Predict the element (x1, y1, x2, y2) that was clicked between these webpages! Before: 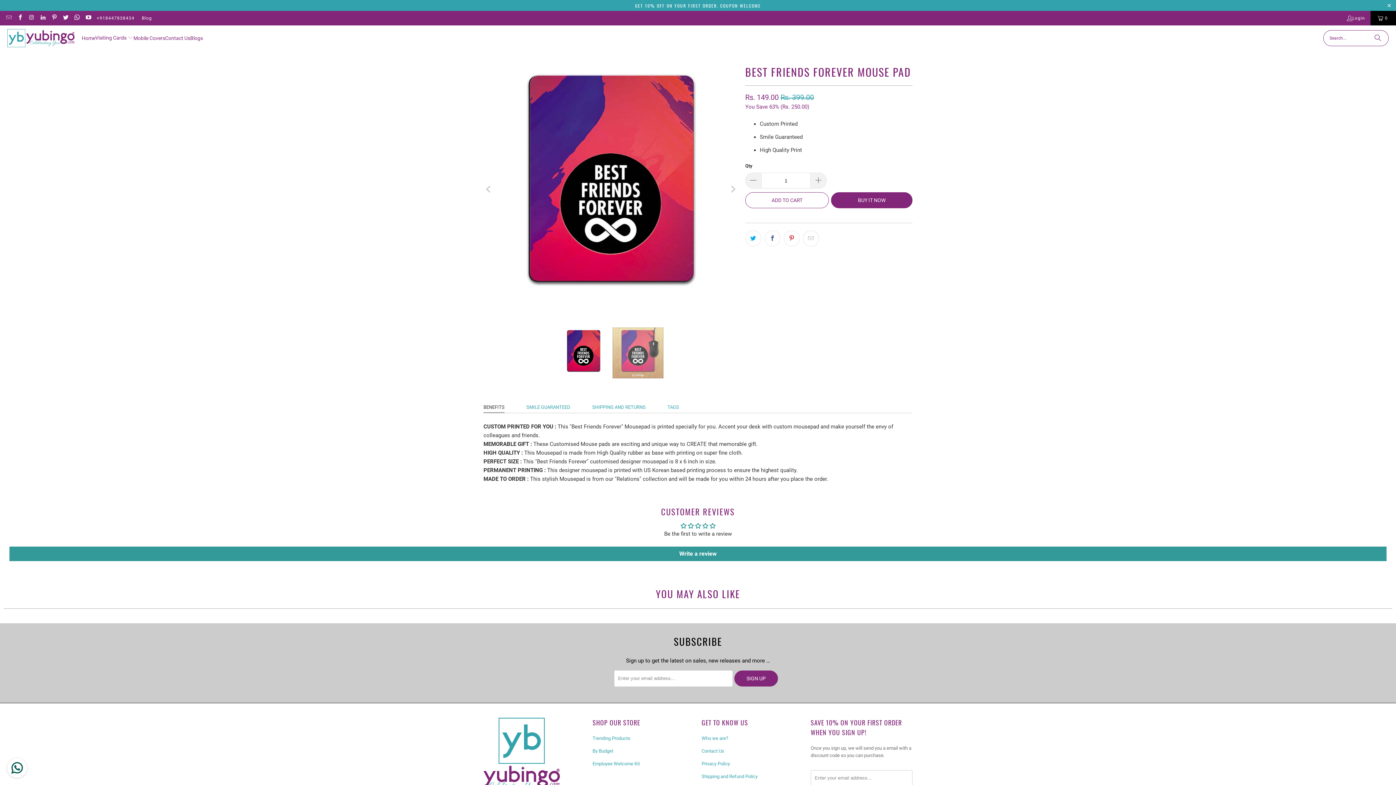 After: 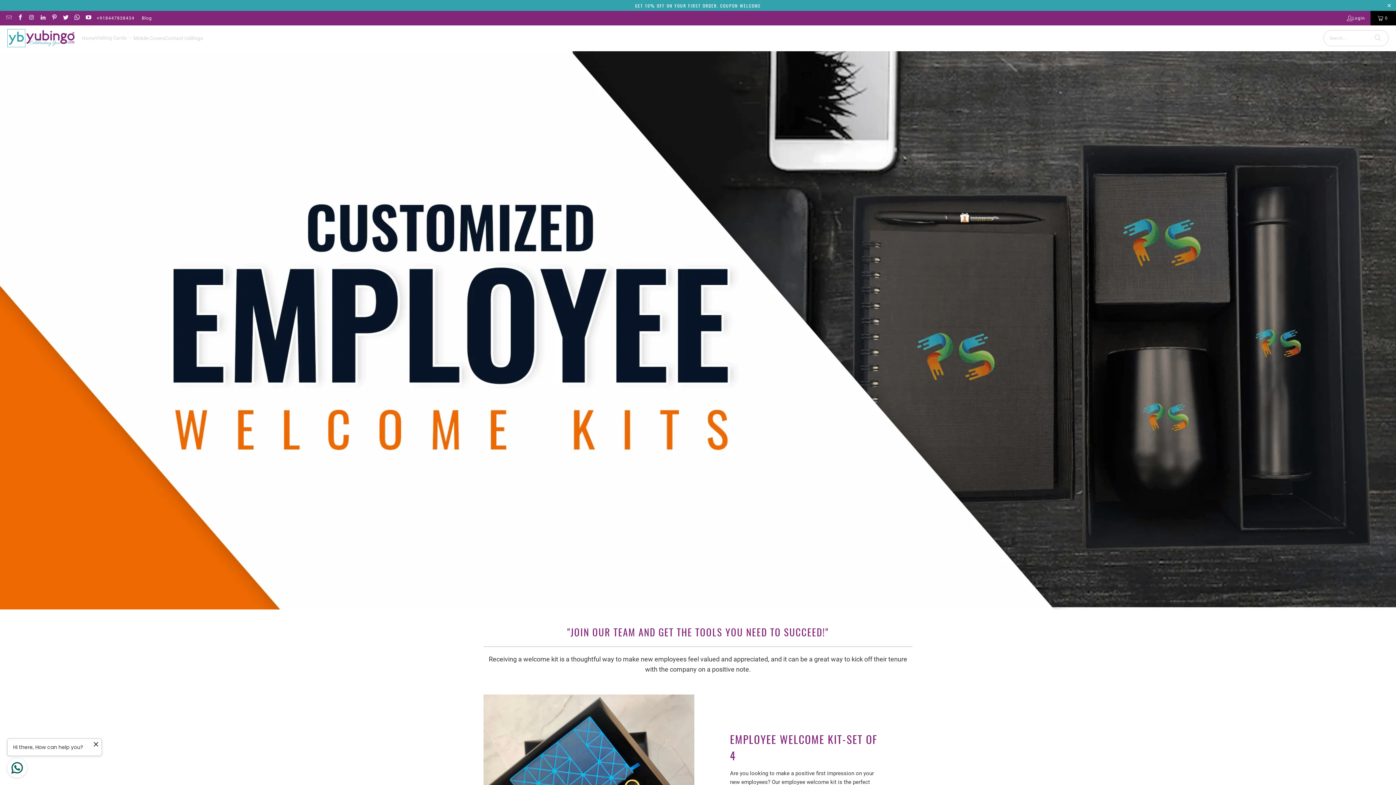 Action: label: Employee Welcome Kit bbox: (592, 761, 640, 766)